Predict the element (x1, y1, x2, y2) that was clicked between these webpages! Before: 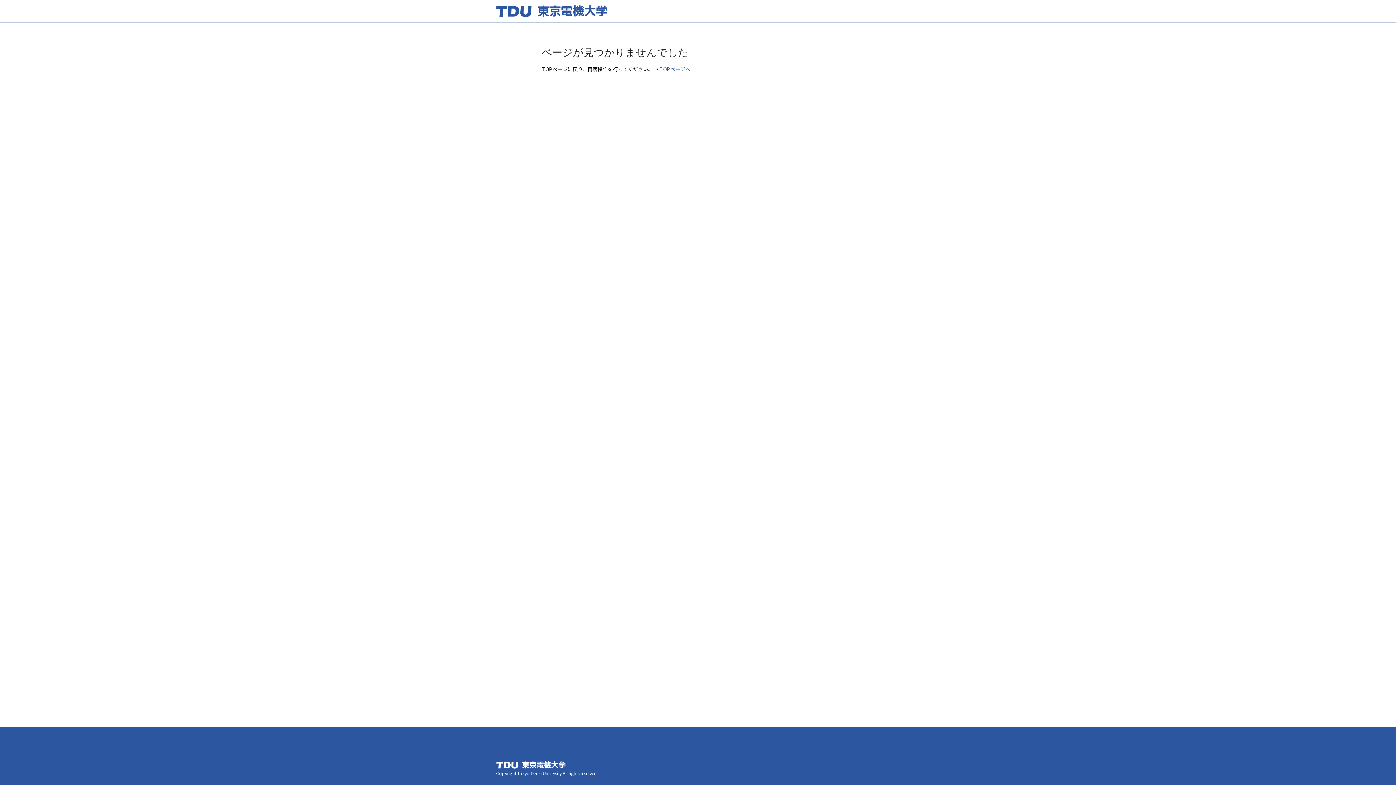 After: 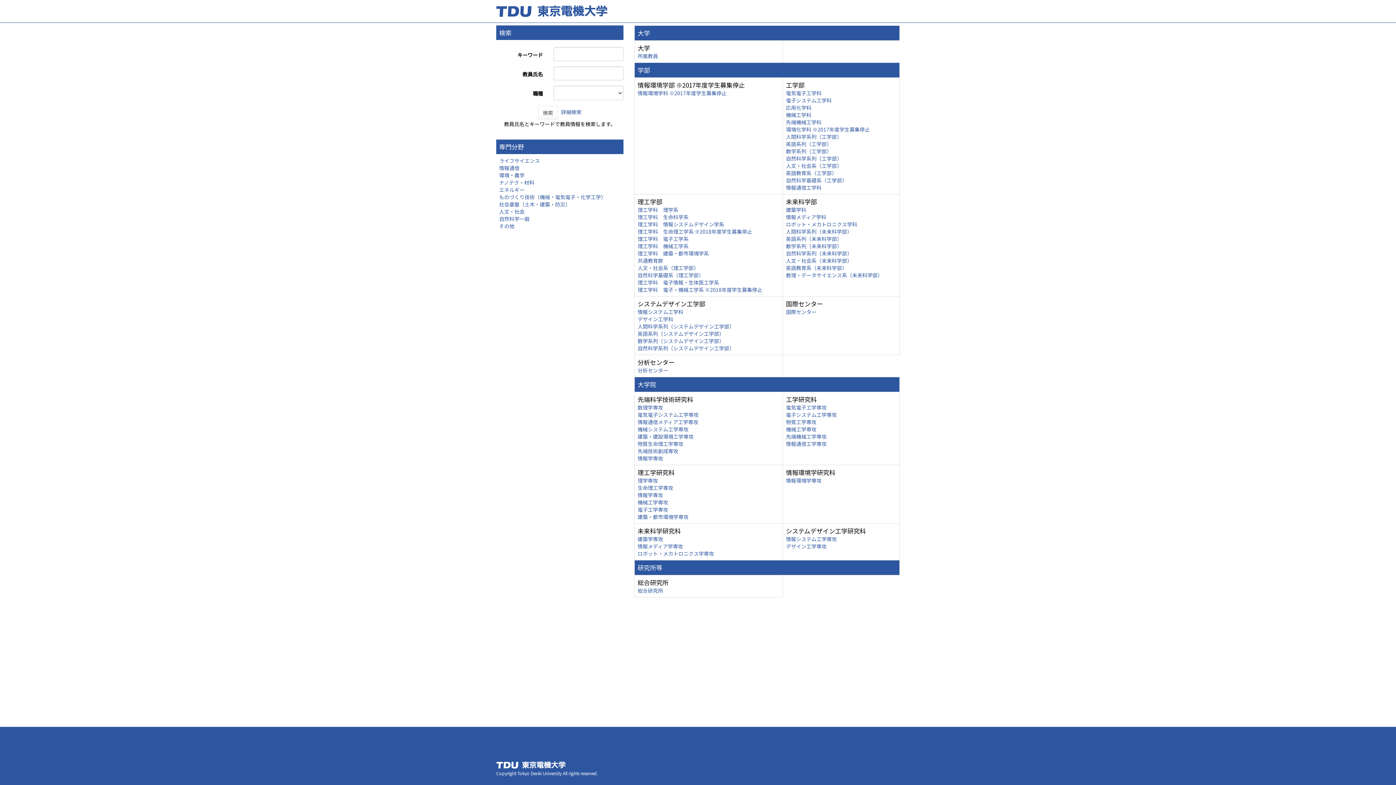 Action: label: TOPページへ bbox: (659, 65, 690, 72)